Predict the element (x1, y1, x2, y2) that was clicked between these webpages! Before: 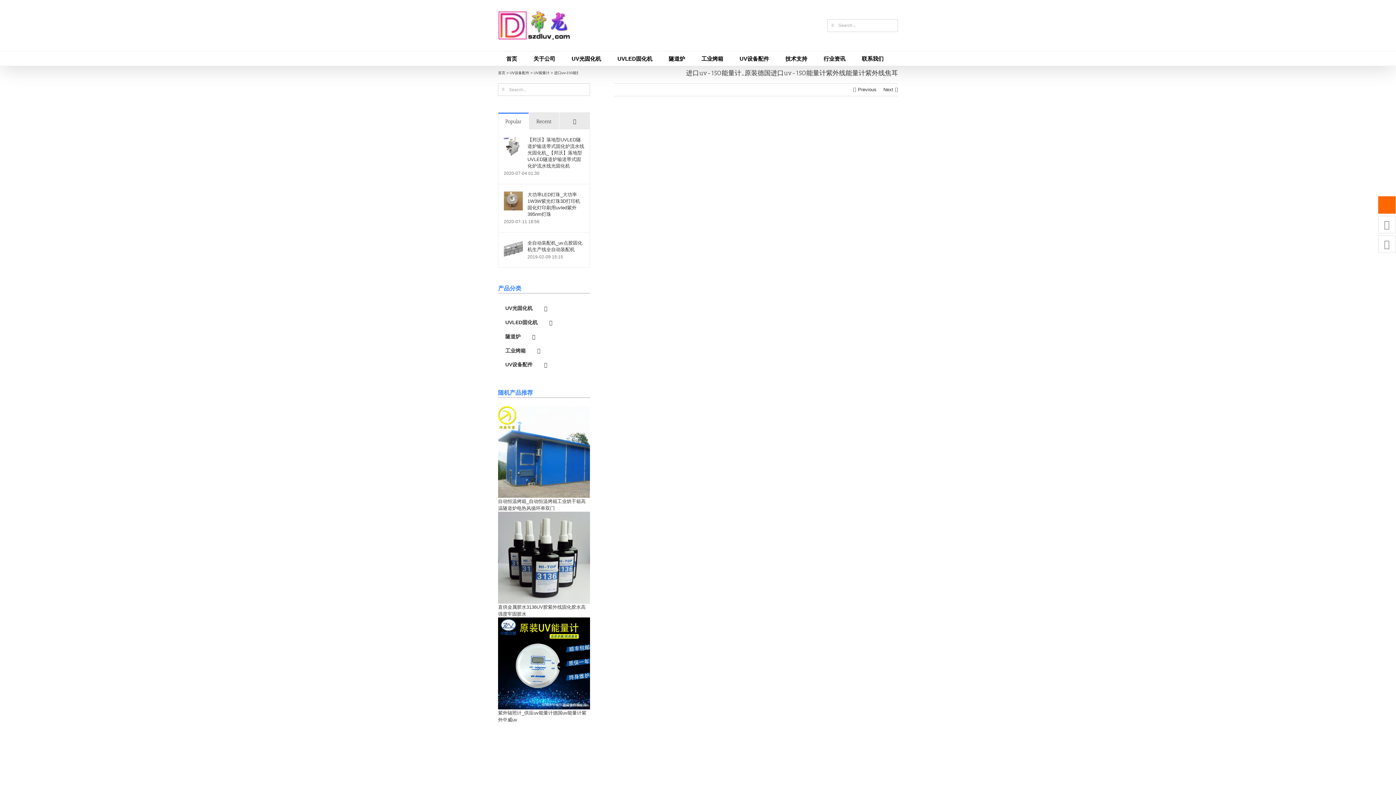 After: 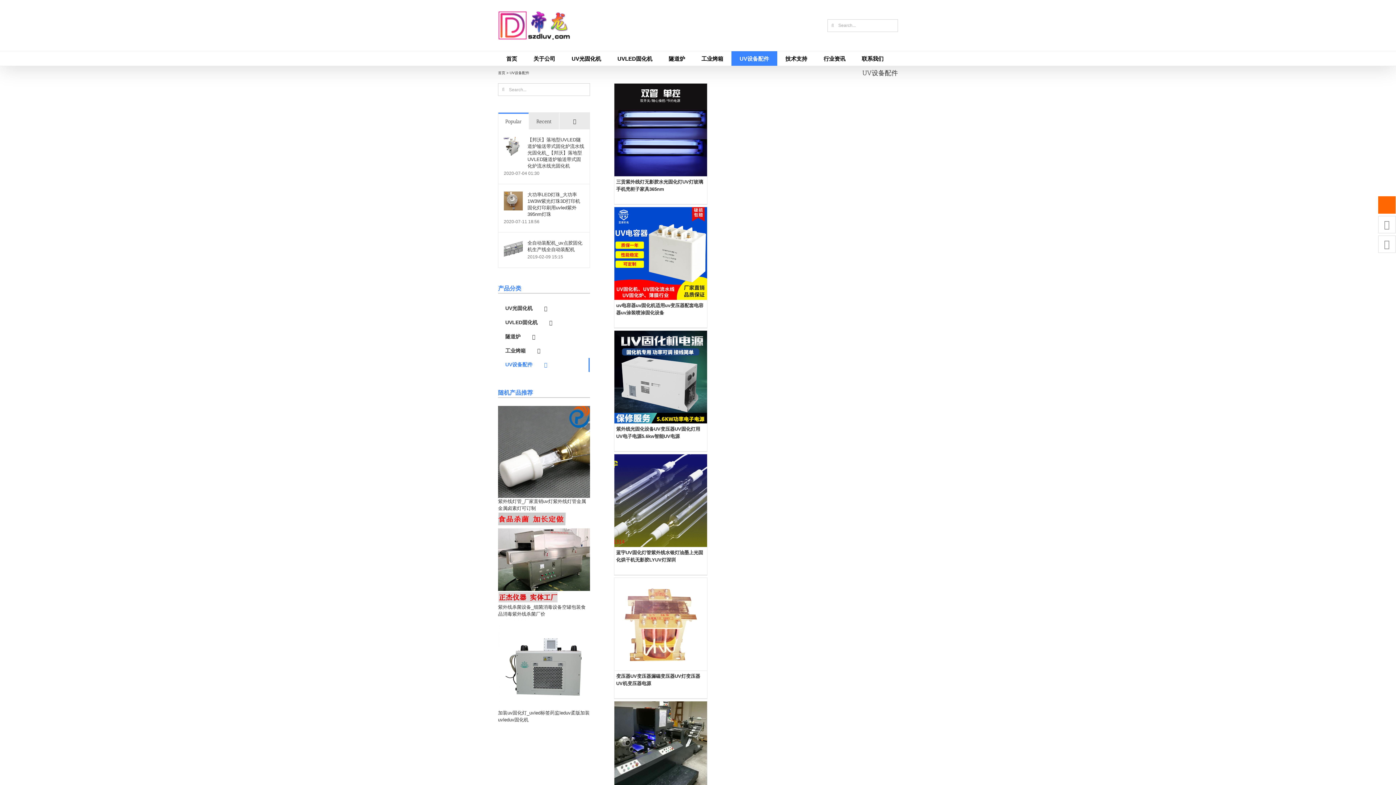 Action: label: UV设备配件 bbox: (731, 51, 777, 65)